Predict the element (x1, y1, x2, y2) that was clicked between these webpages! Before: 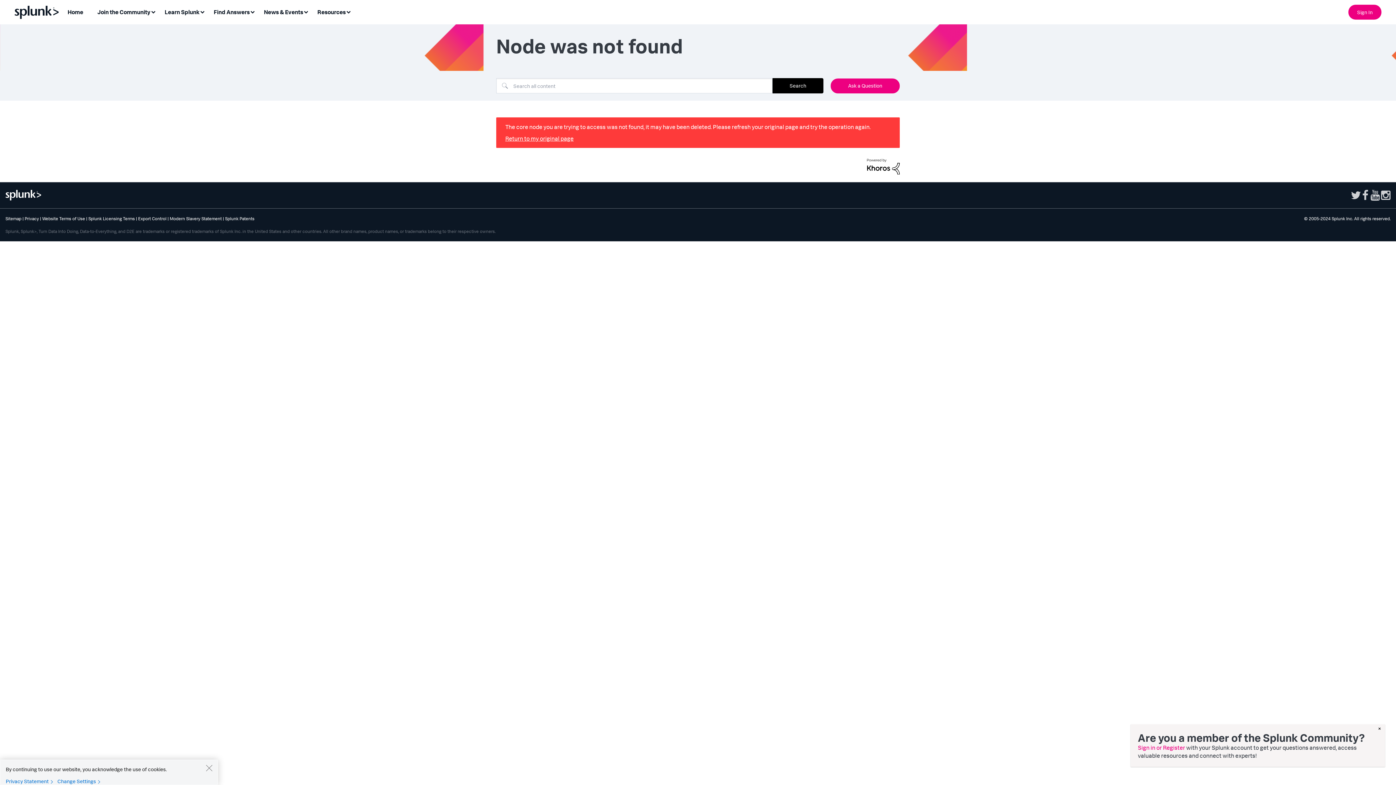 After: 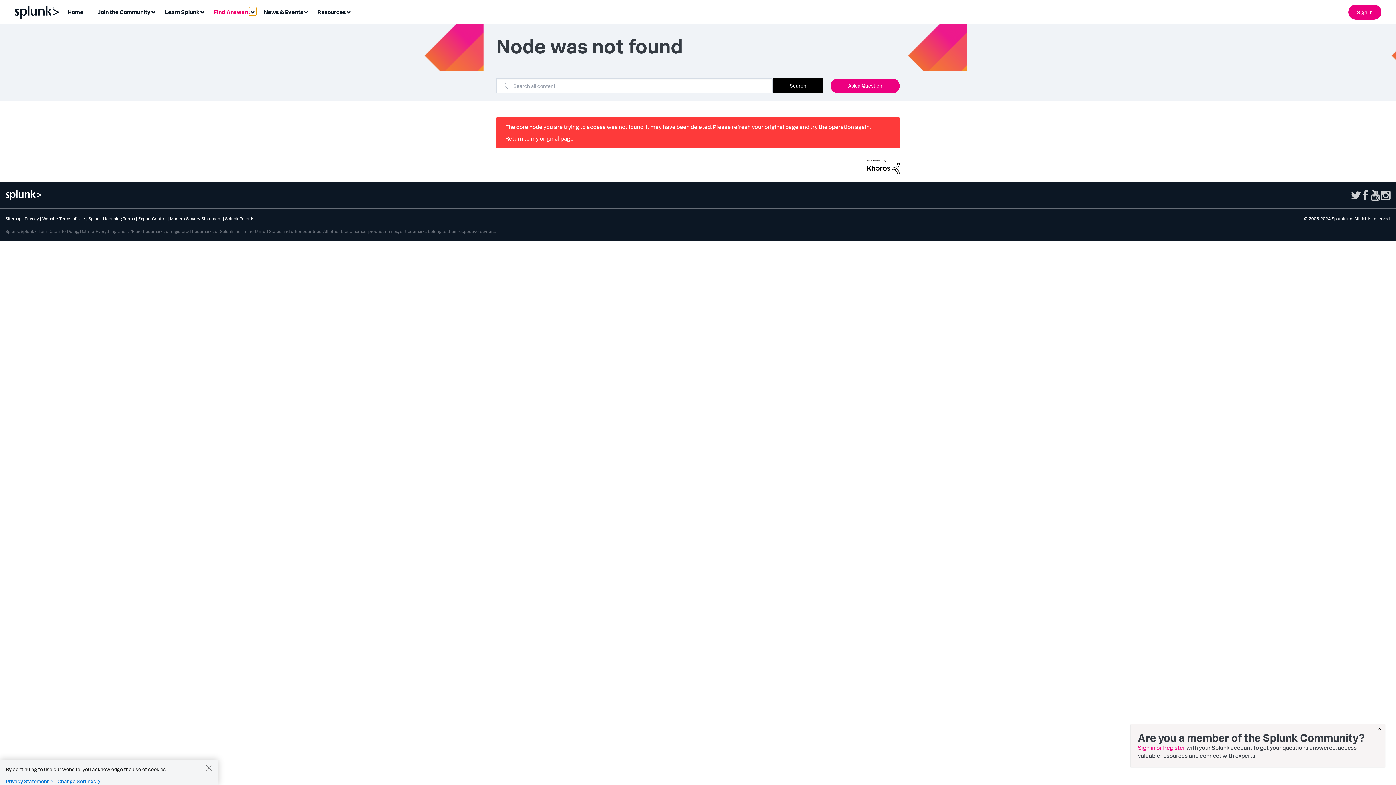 Action: label: Expand View: Find Answers bbox: (249, 6, 256, 15)